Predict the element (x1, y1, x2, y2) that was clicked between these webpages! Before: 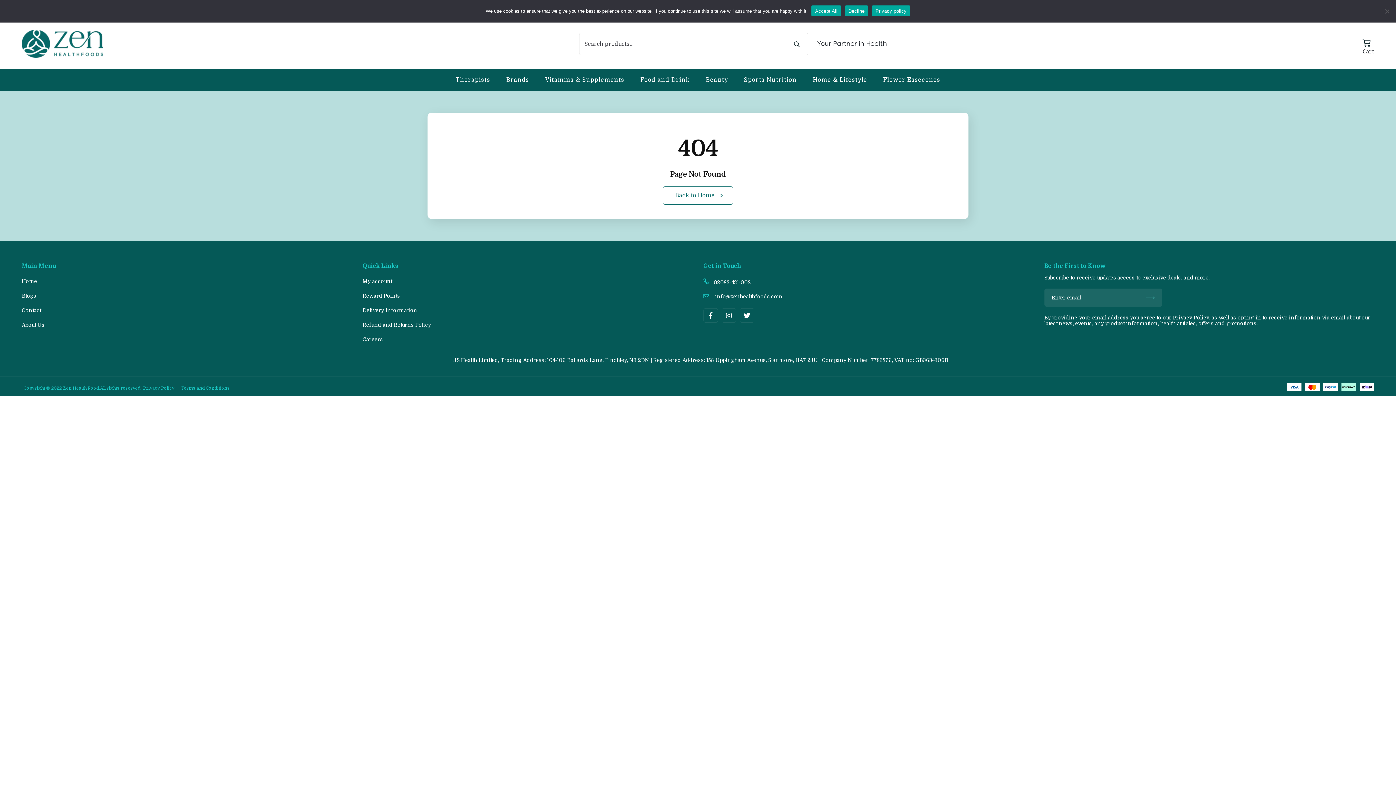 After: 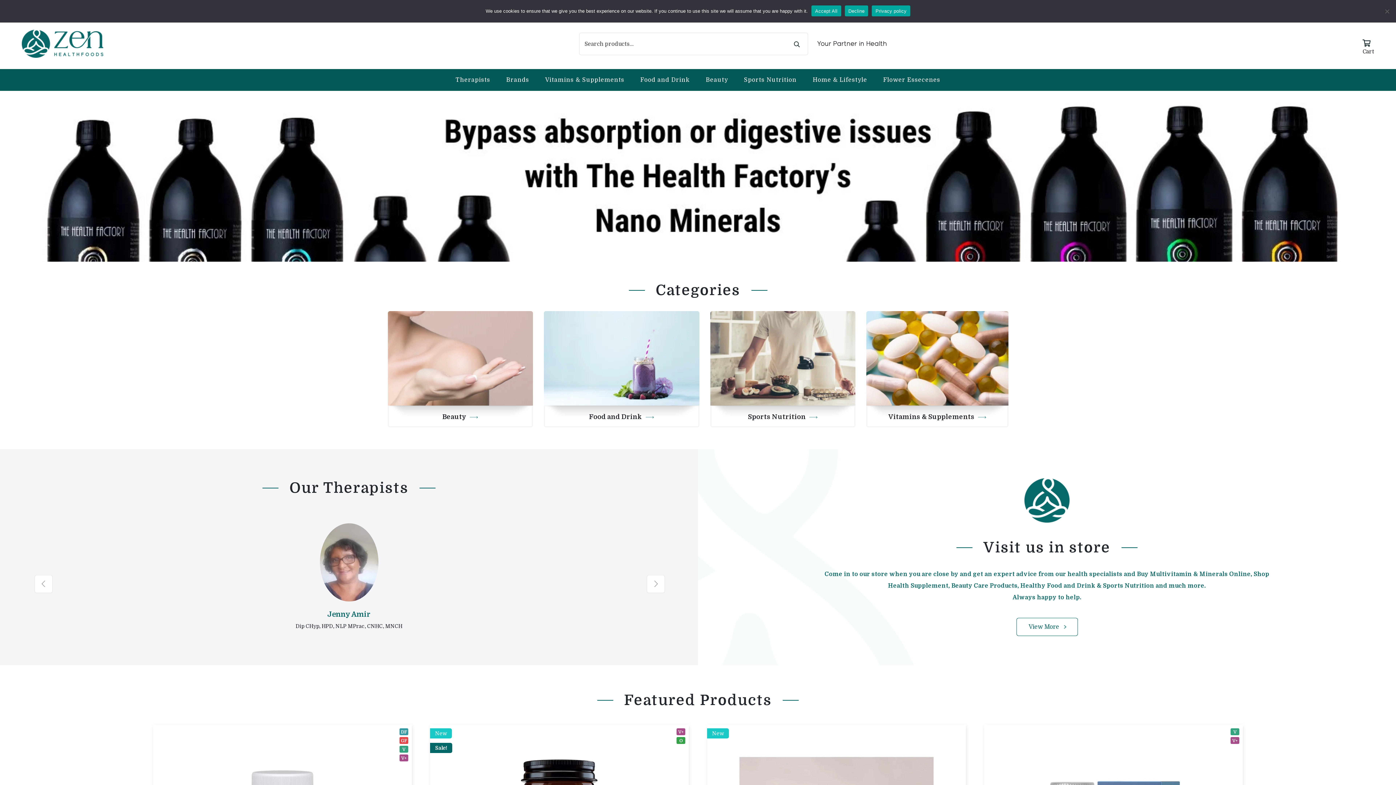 Action: label: Search bbox: (794, 41, 799, 48)